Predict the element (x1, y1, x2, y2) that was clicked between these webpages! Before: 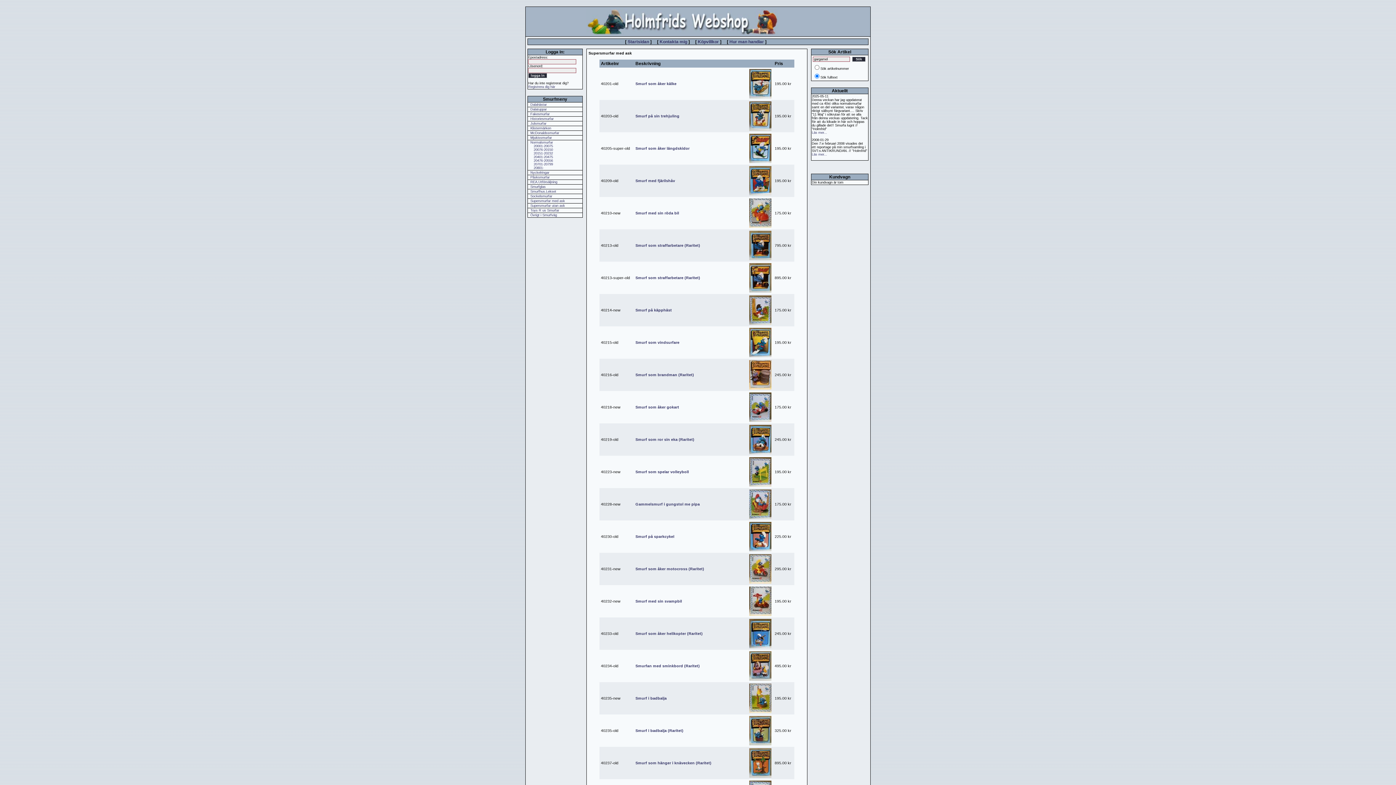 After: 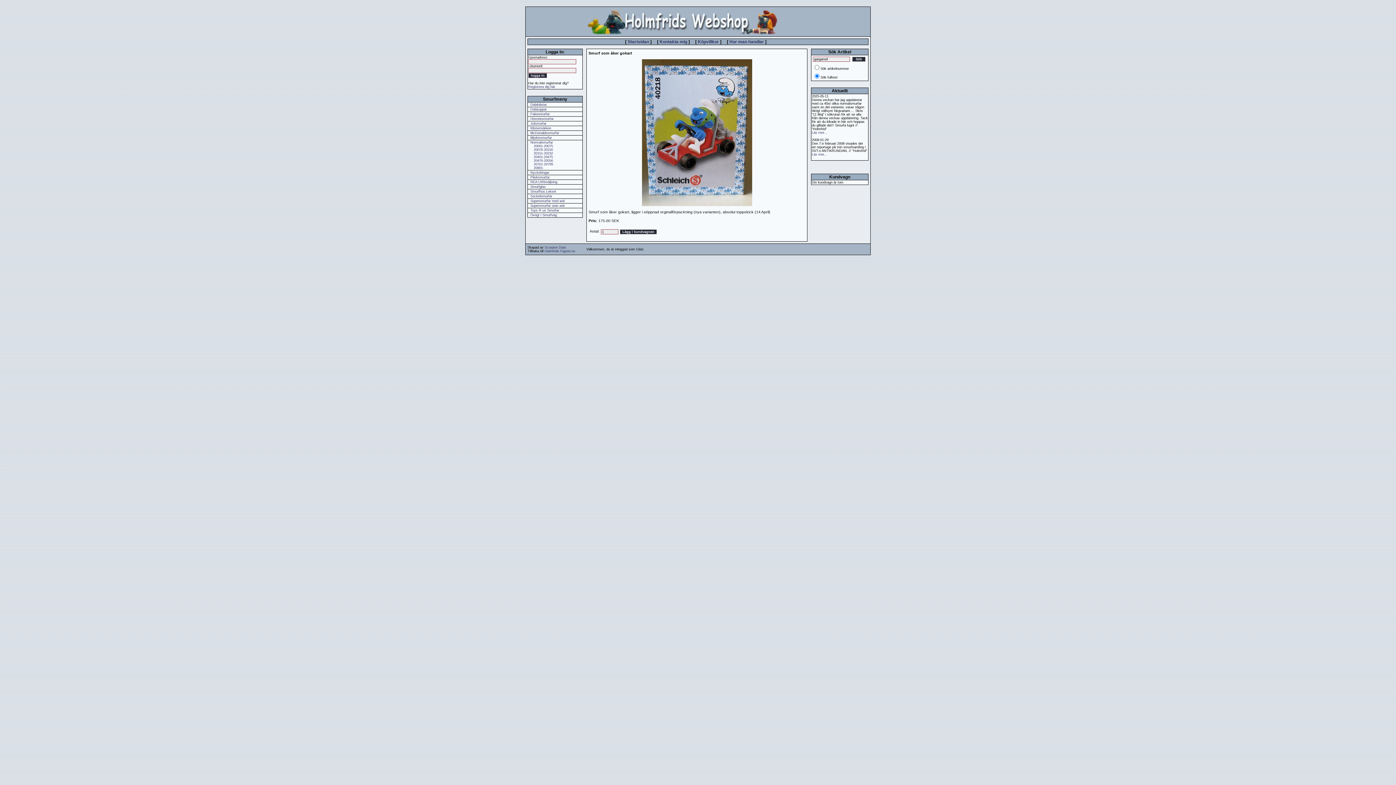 Action: bbox: (749, 418, 771, 422)